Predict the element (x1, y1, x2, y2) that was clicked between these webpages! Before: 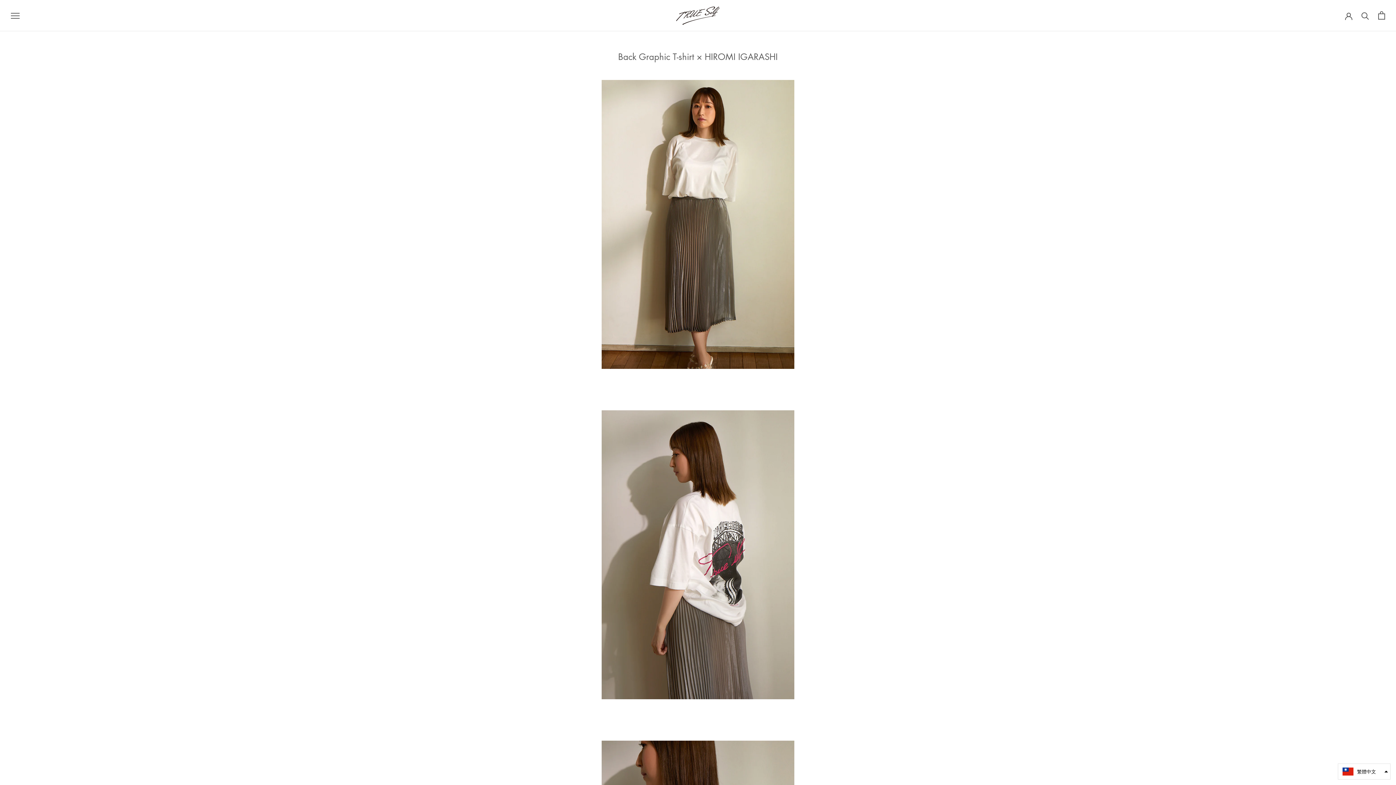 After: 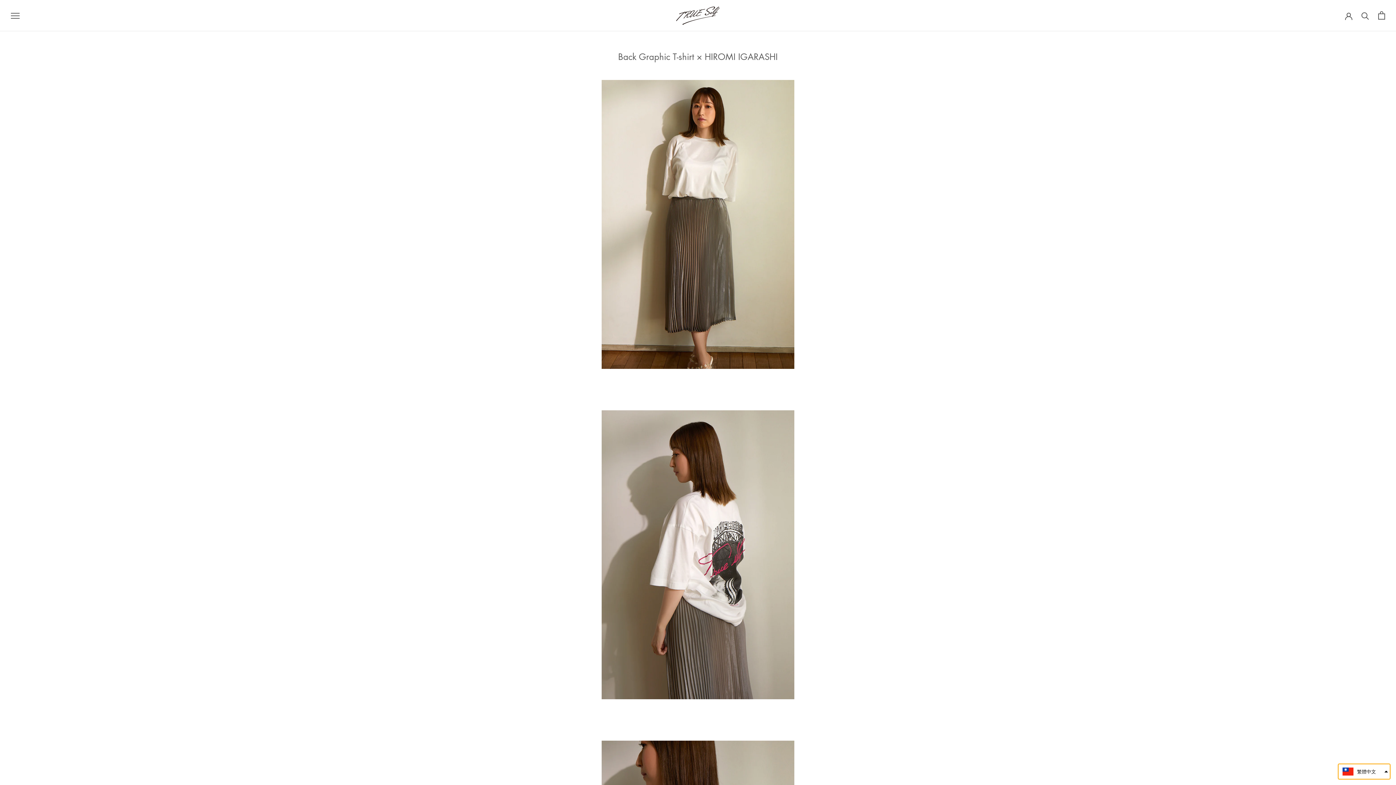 Action: label: 繁體中文 bbox: (1338, 764, 1390, 780)